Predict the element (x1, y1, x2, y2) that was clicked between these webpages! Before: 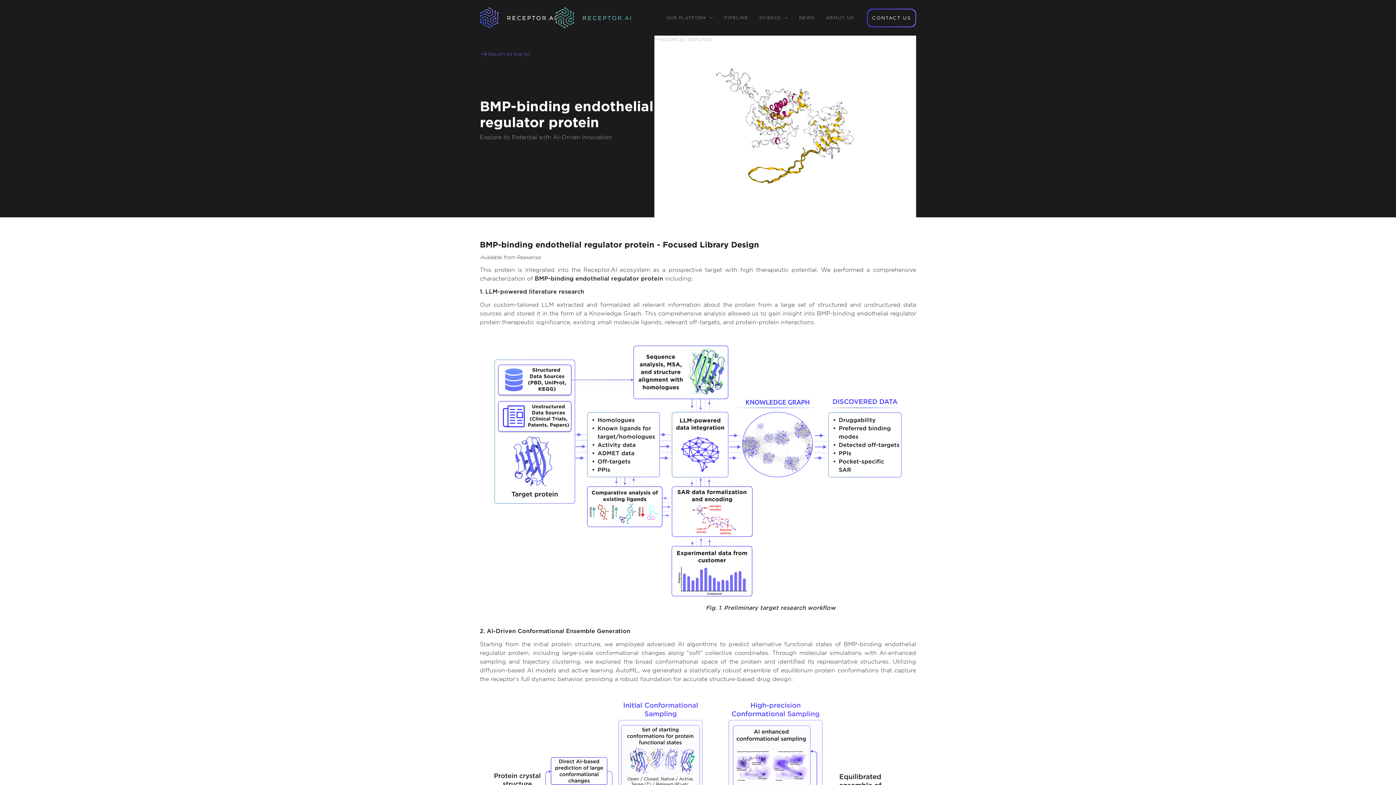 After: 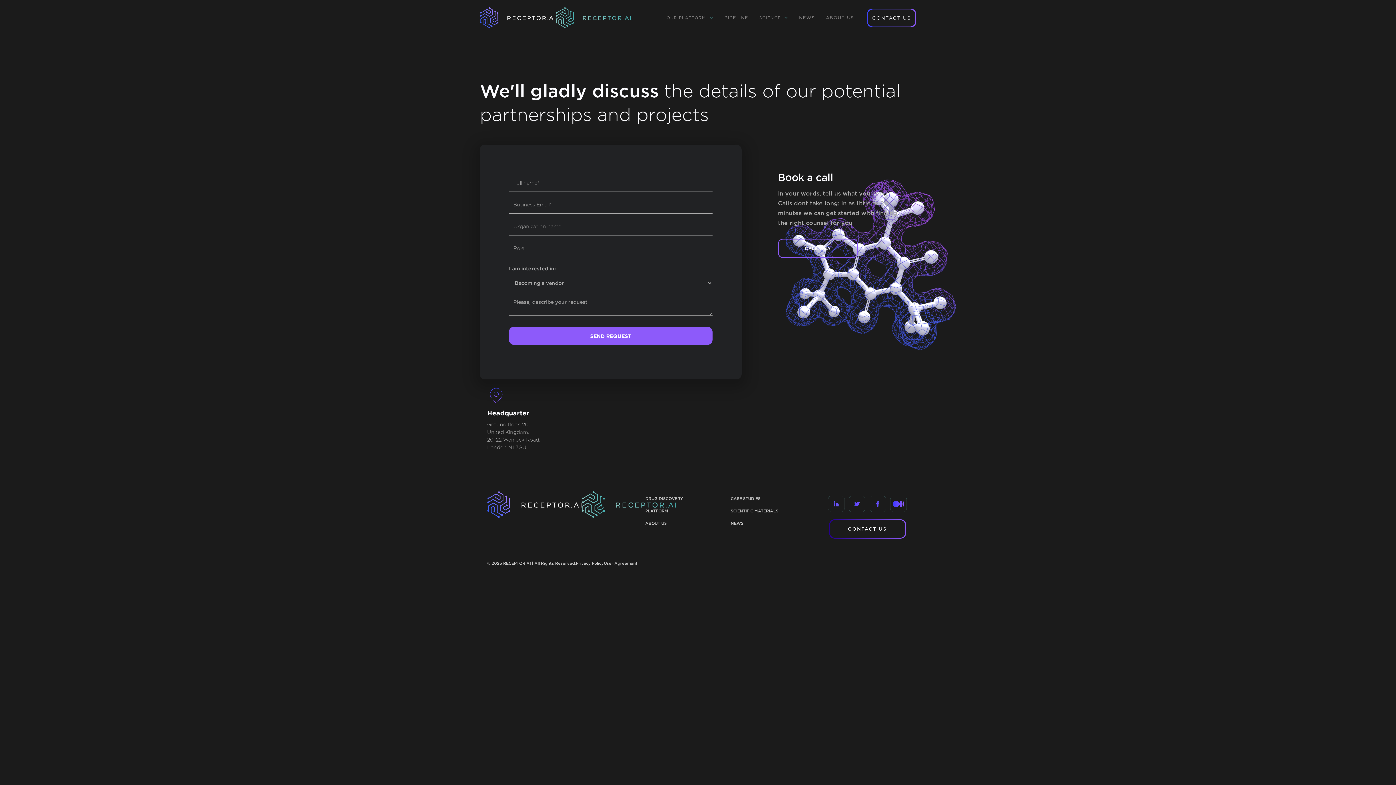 Action: bbox: (867, 8, 916, 27) label: CONTACT US